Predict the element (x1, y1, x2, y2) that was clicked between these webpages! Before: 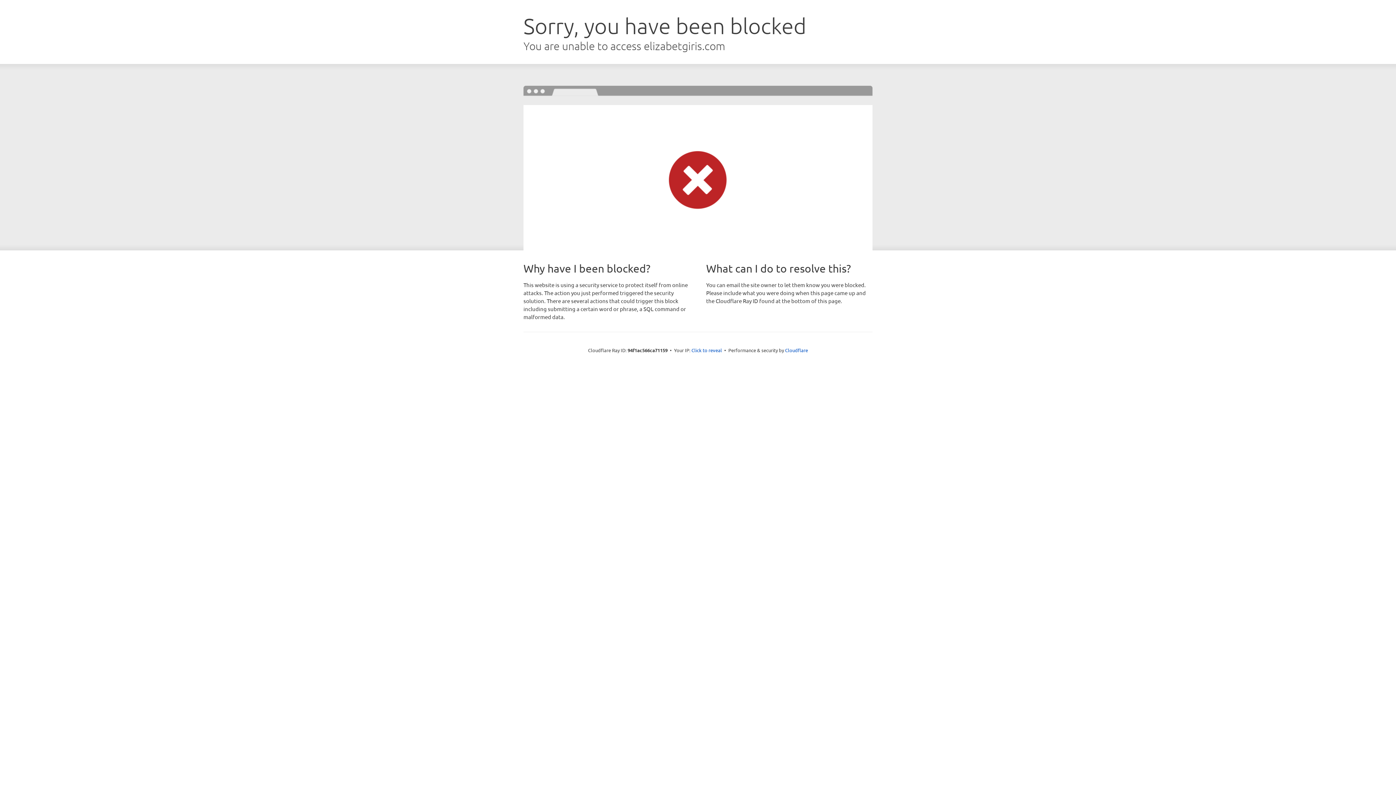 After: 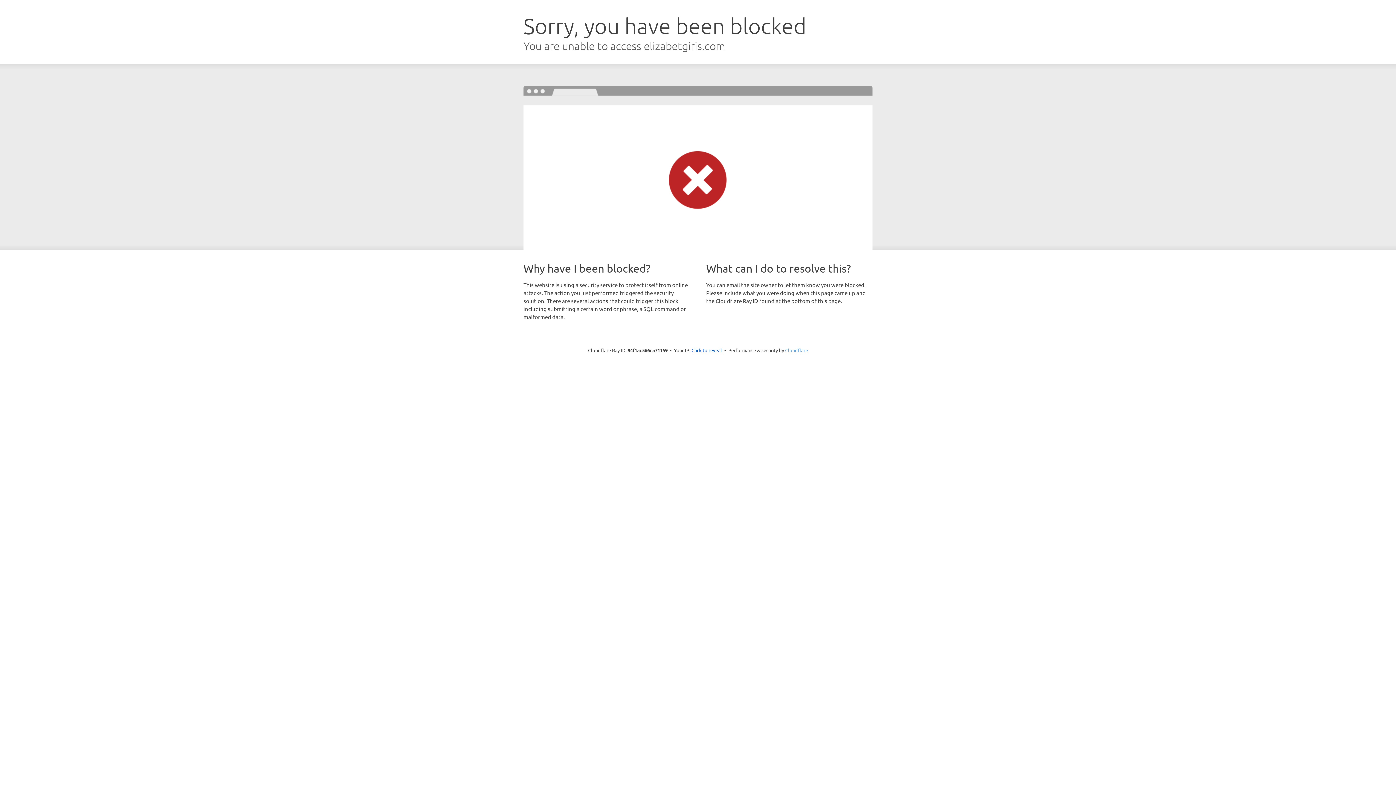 Action: label: Cloudflare bbox: (785, 347, 808, 353)